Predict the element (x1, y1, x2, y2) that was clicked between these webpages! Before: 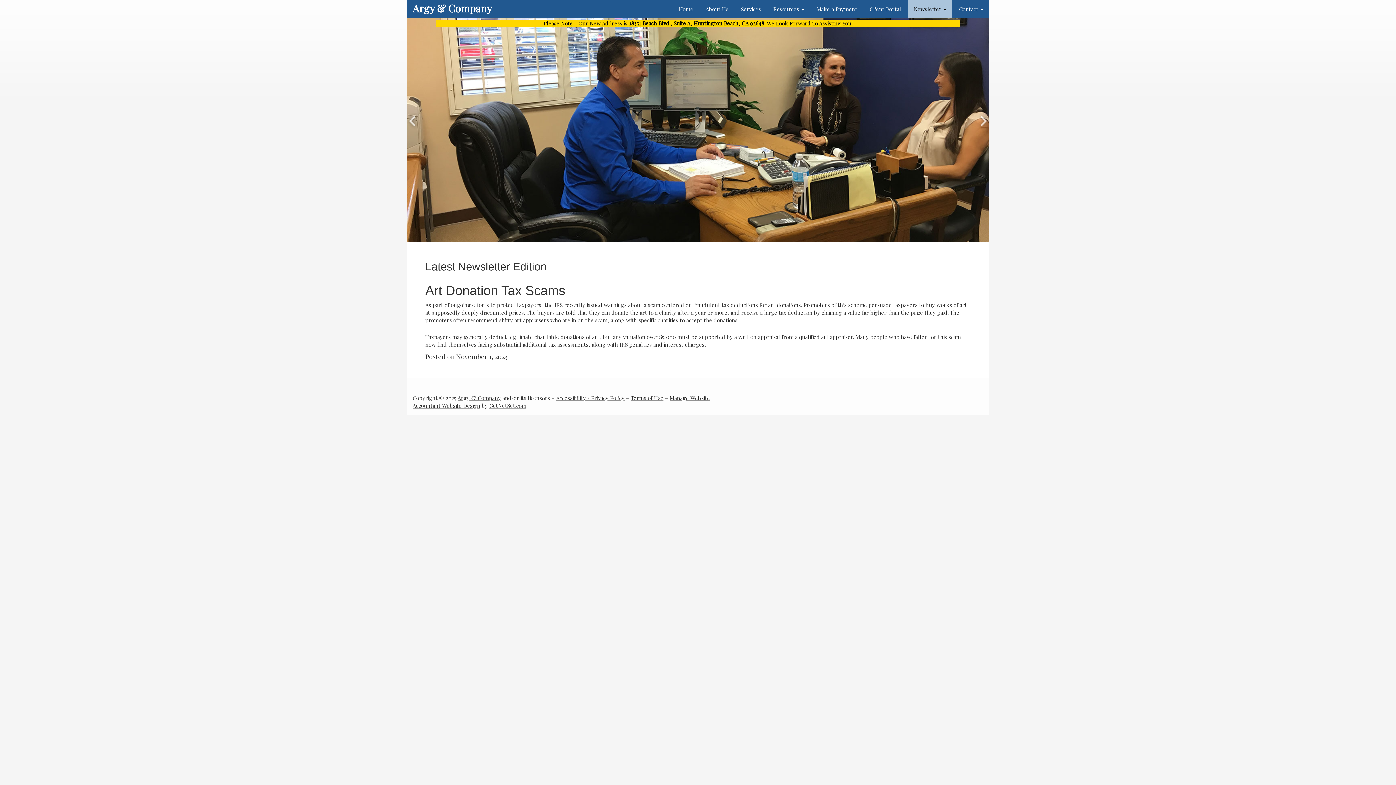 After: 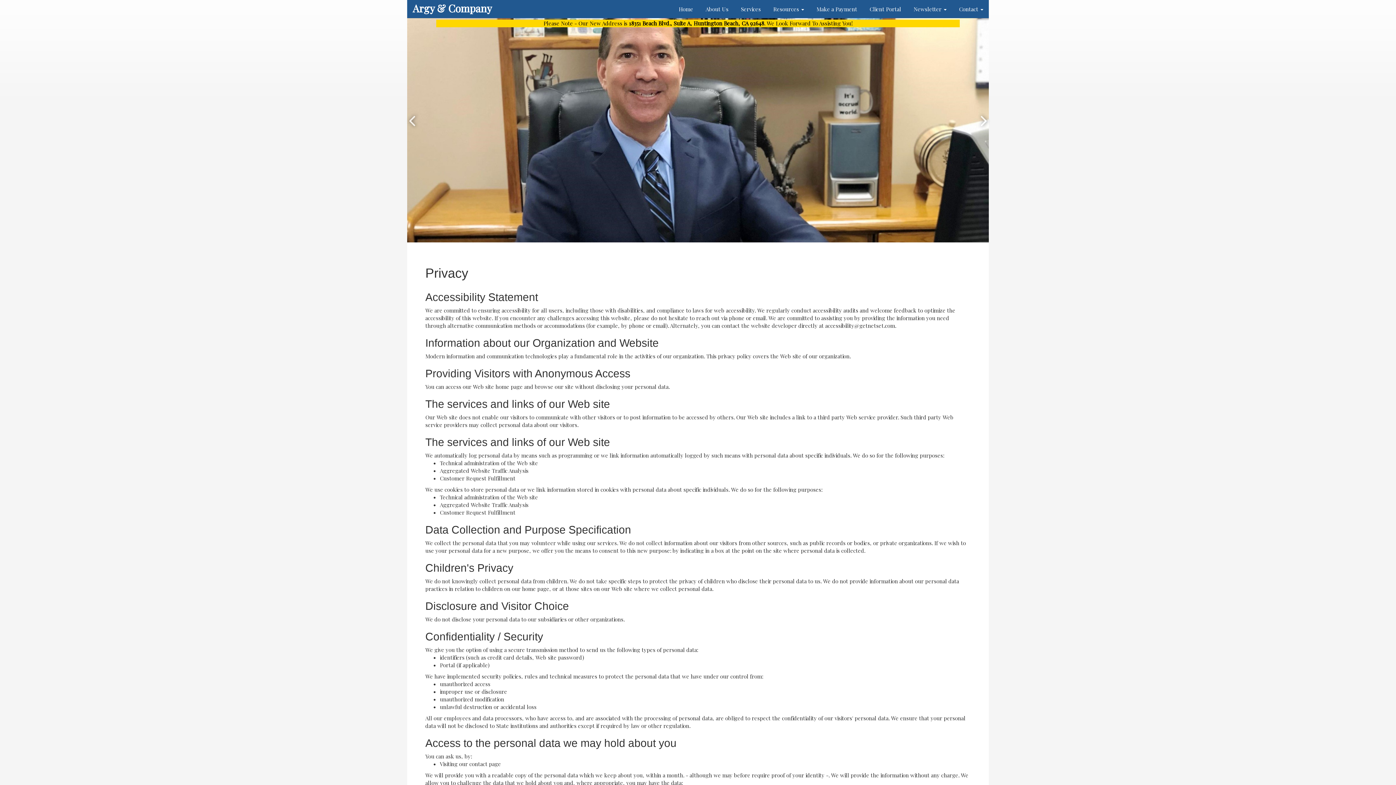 Action: bbox: (556, 394, 624, 401) label: Accessibility / Privacy Policy